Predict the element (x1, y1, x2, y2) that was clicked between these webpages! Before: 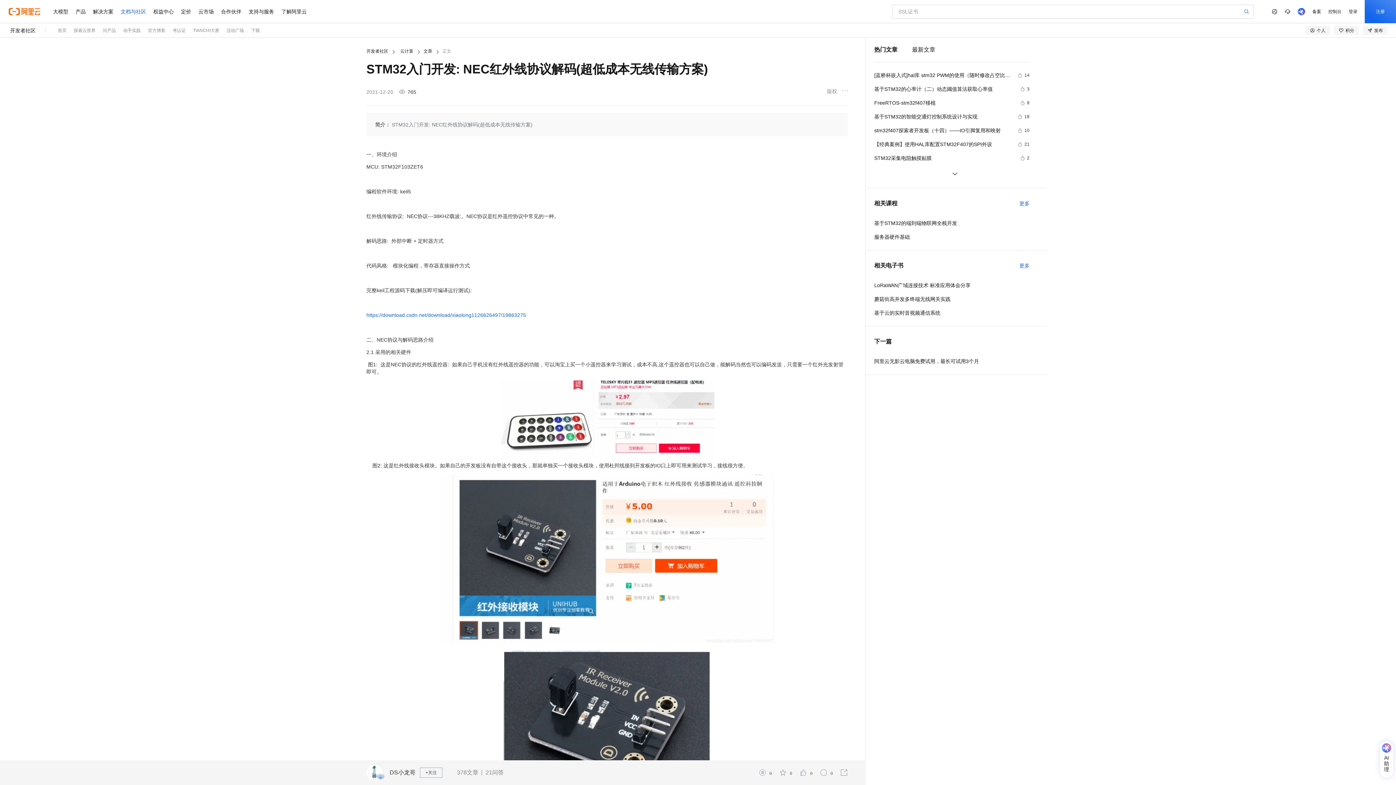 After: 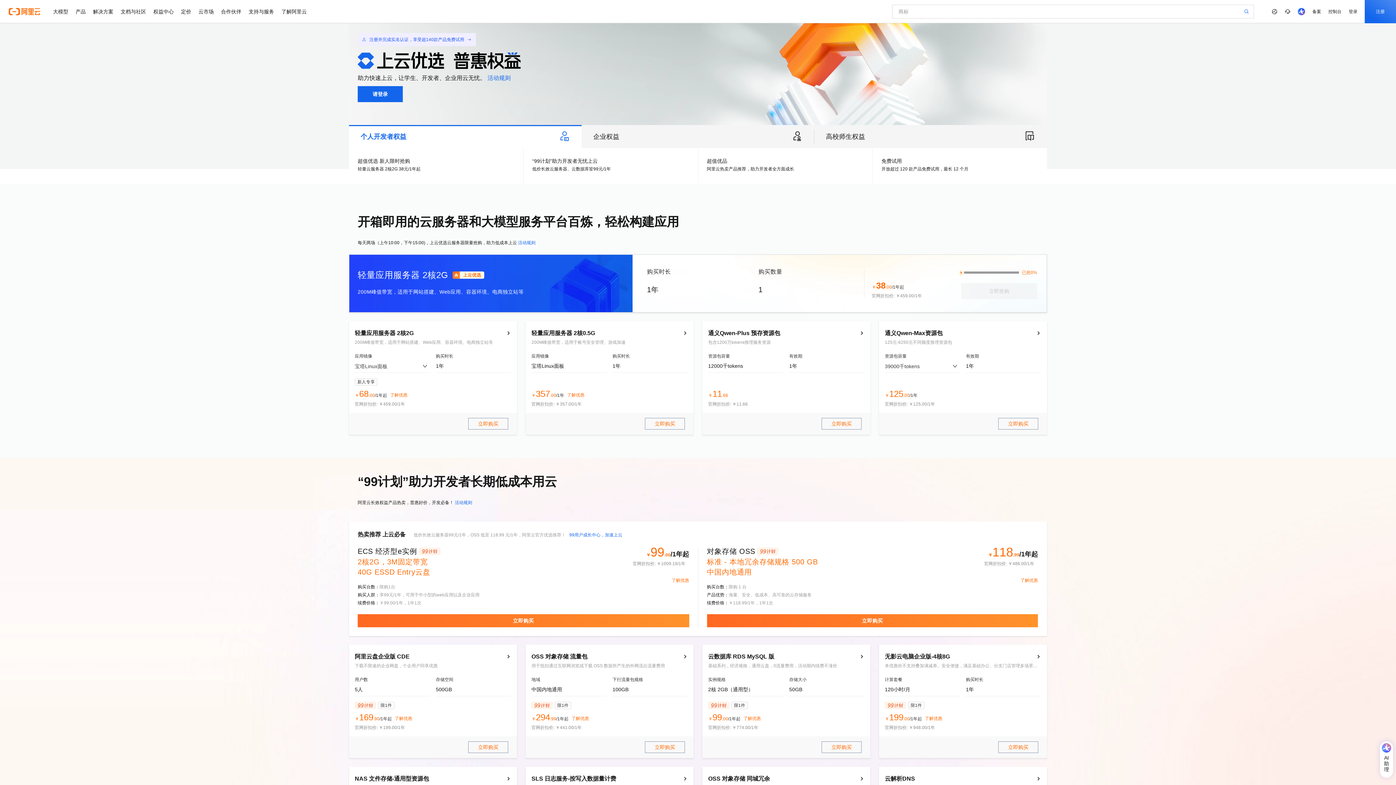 Action: bbox: (149, 0, 177, 23) label: 权益中心